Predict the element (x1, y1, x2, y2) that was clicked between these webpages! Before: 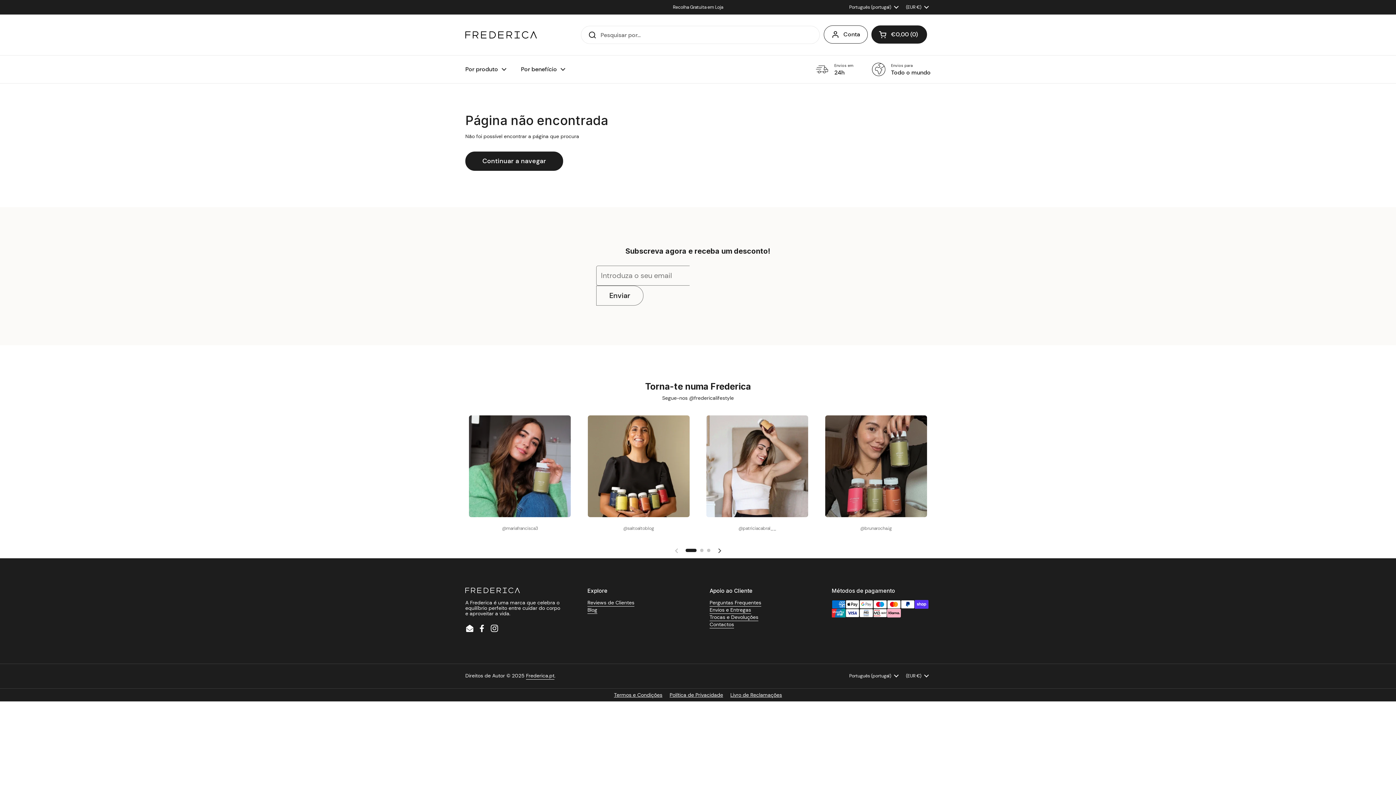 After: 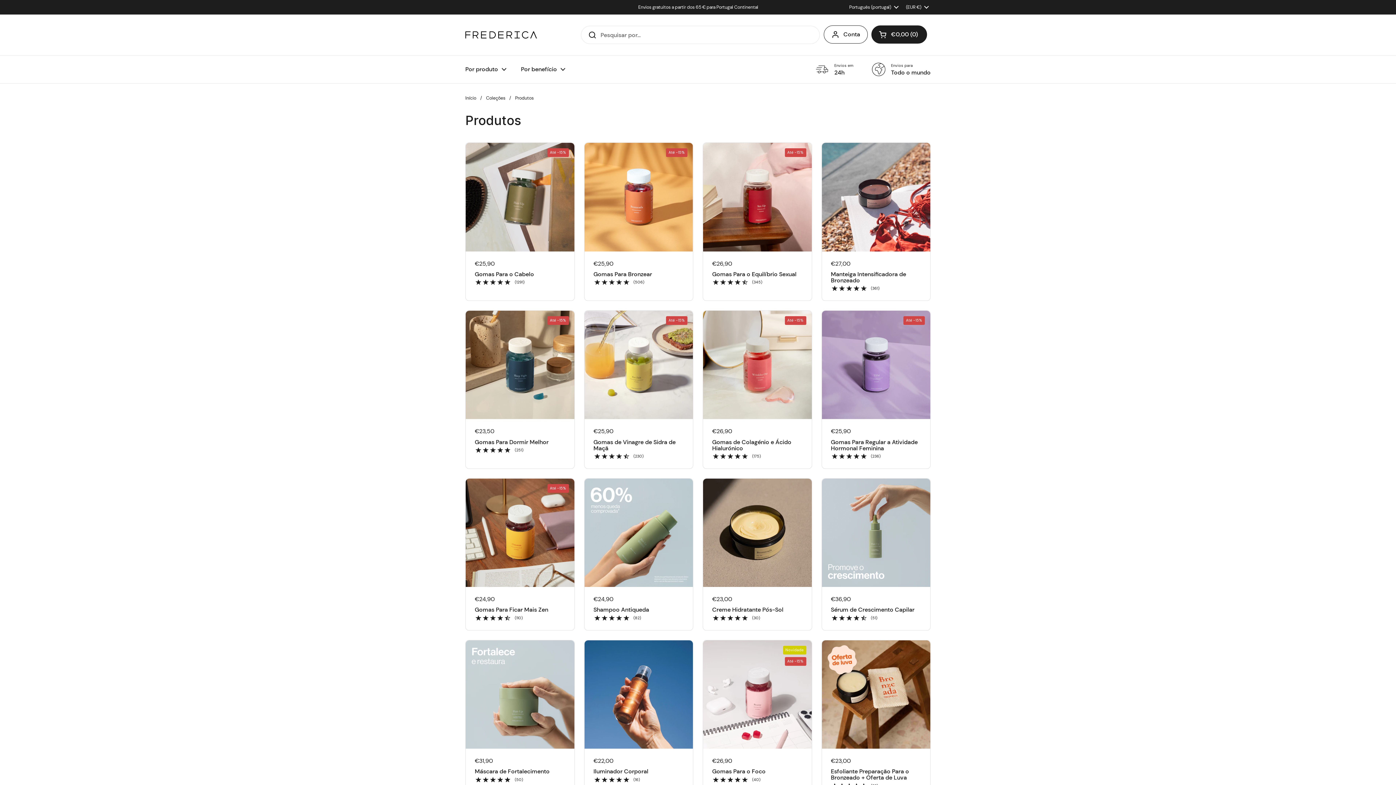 Action: bbox: (465, 151, 563, 170) label: Continuar a navegar